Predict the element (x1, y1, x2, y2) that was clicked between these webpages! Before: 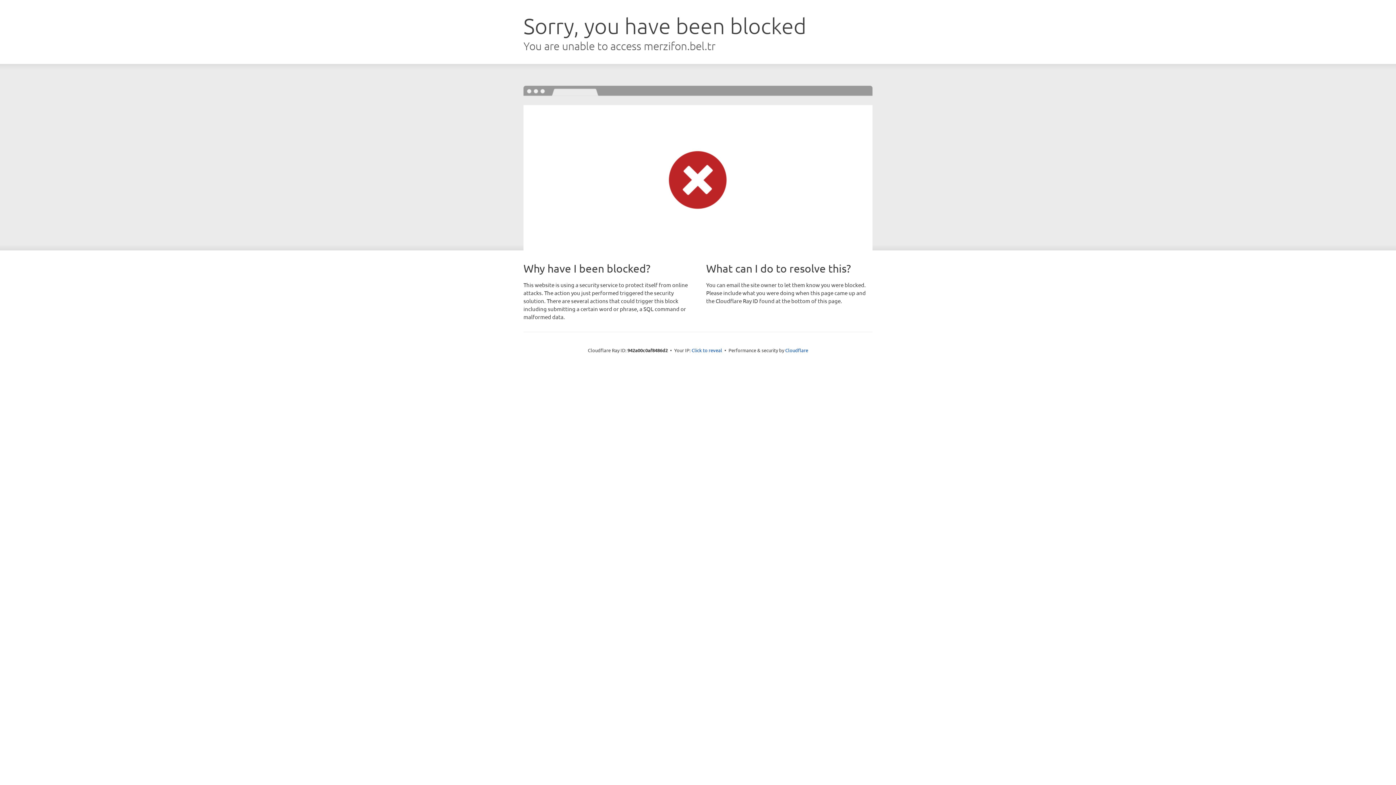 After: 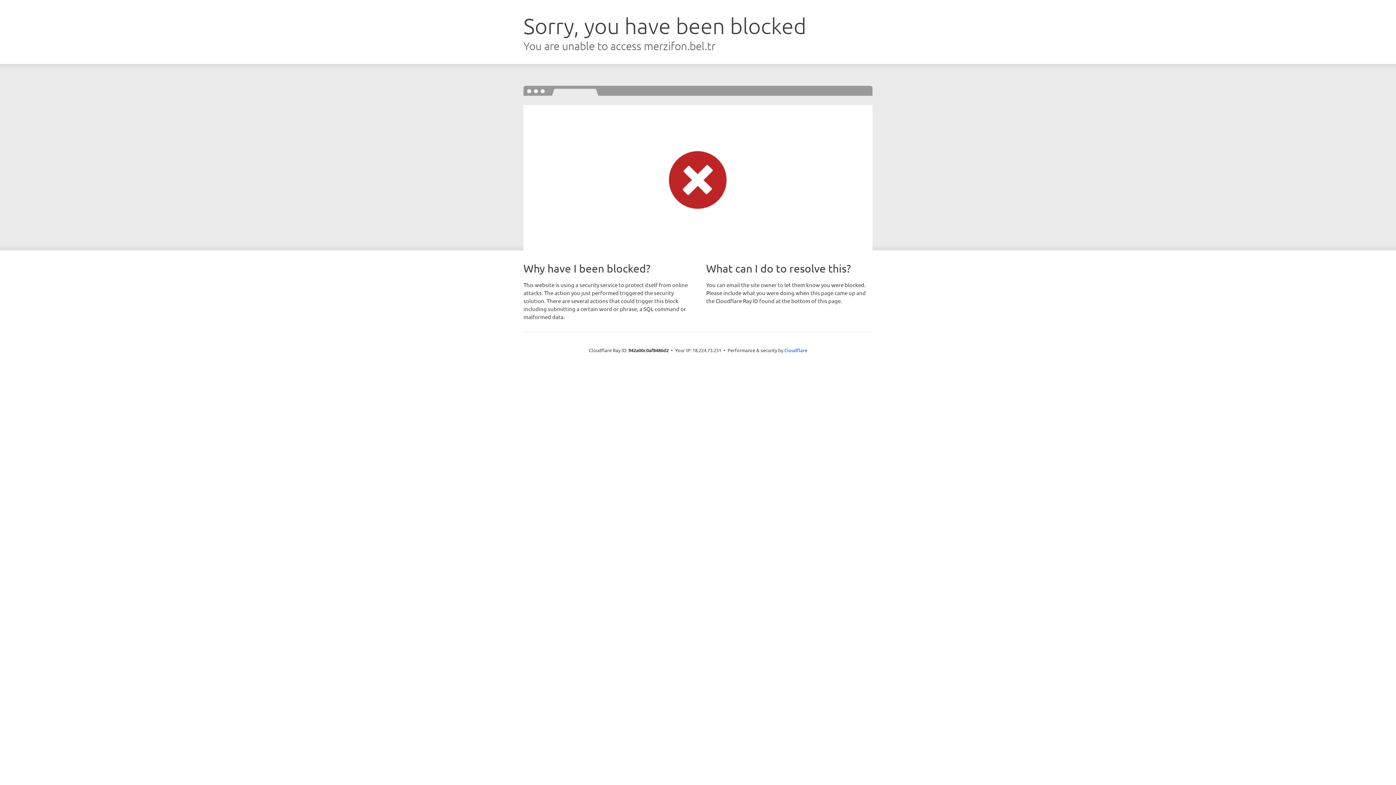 Action: bbox: (691, 346, 722, 353) label: Click to reveal